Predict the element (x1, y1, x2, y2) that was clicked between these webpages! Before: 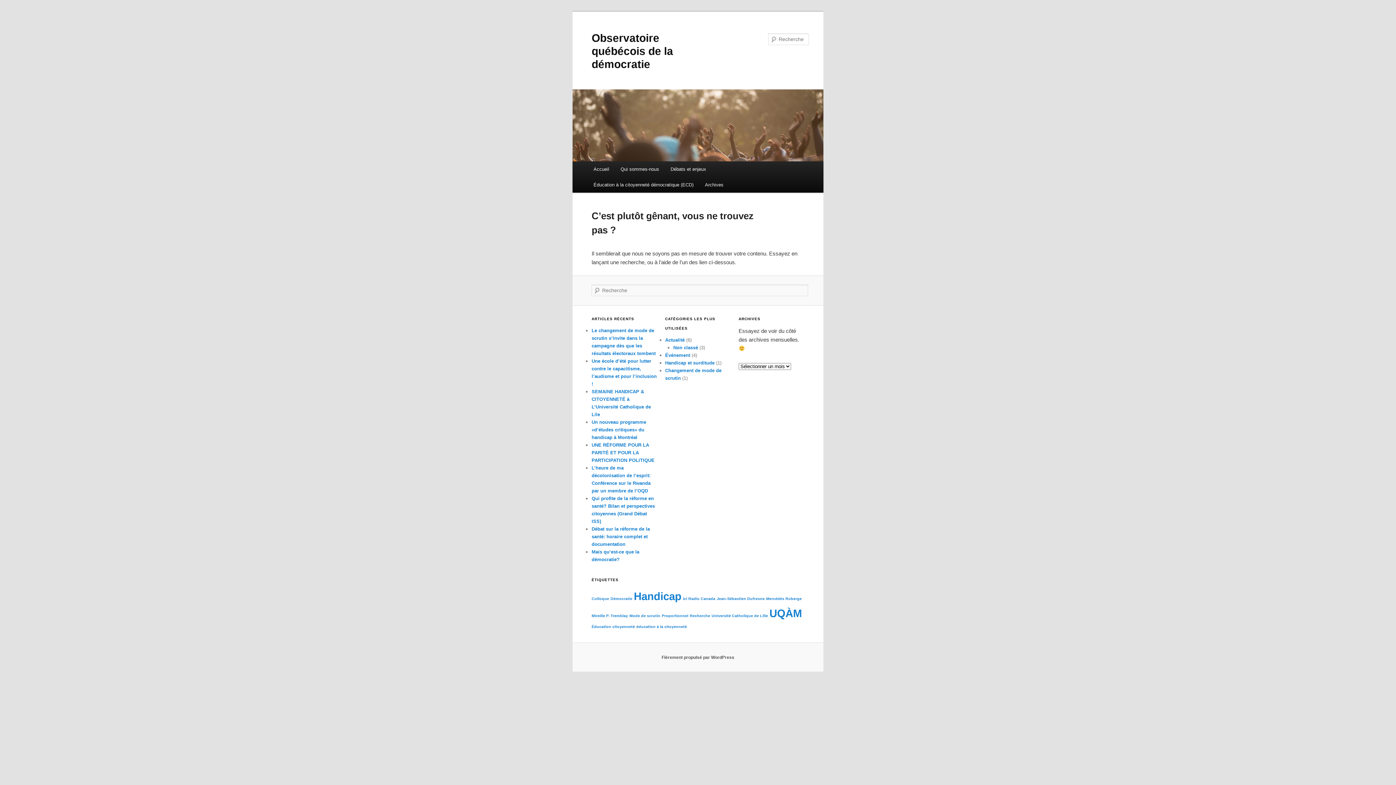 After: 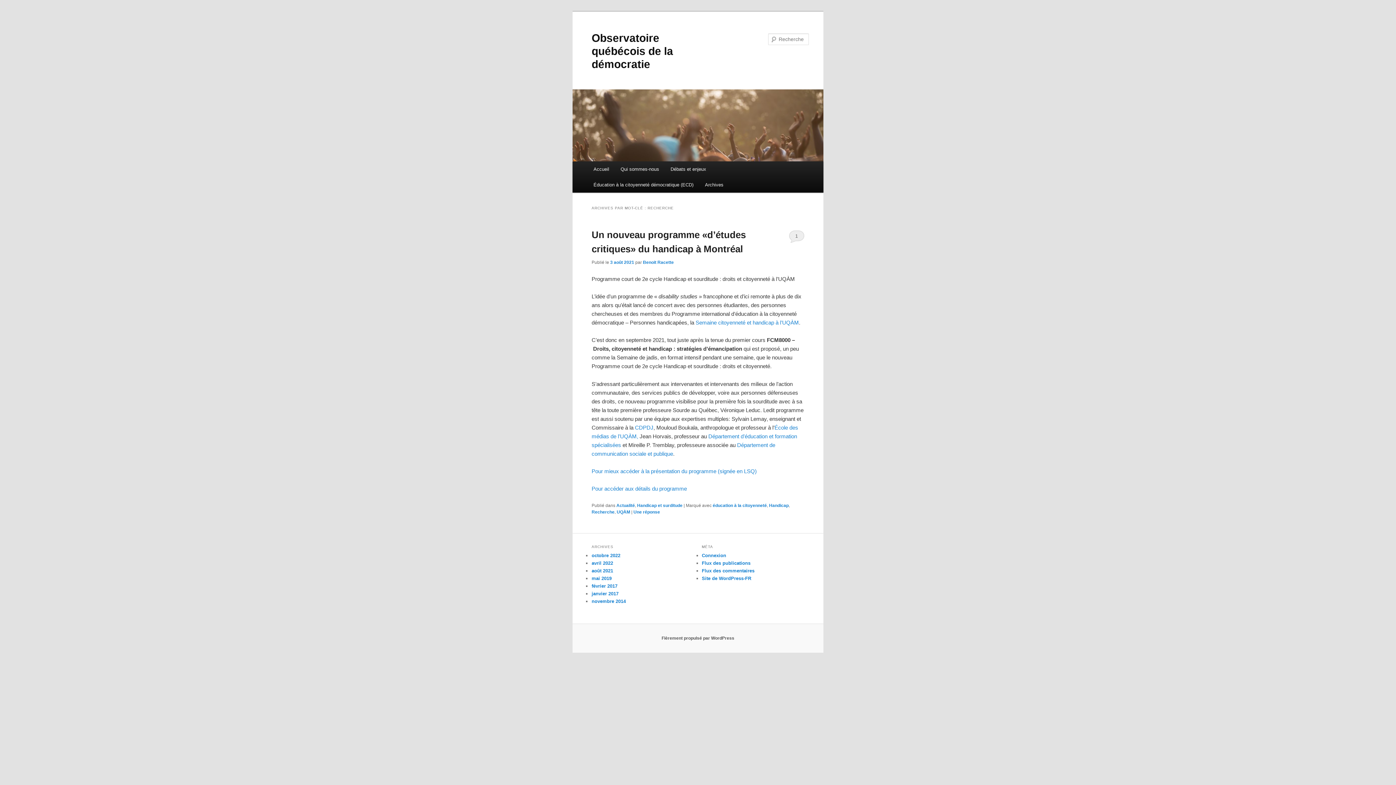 Action: bbox: (689, 613, 710, 618) label: Recherche (1 élément)